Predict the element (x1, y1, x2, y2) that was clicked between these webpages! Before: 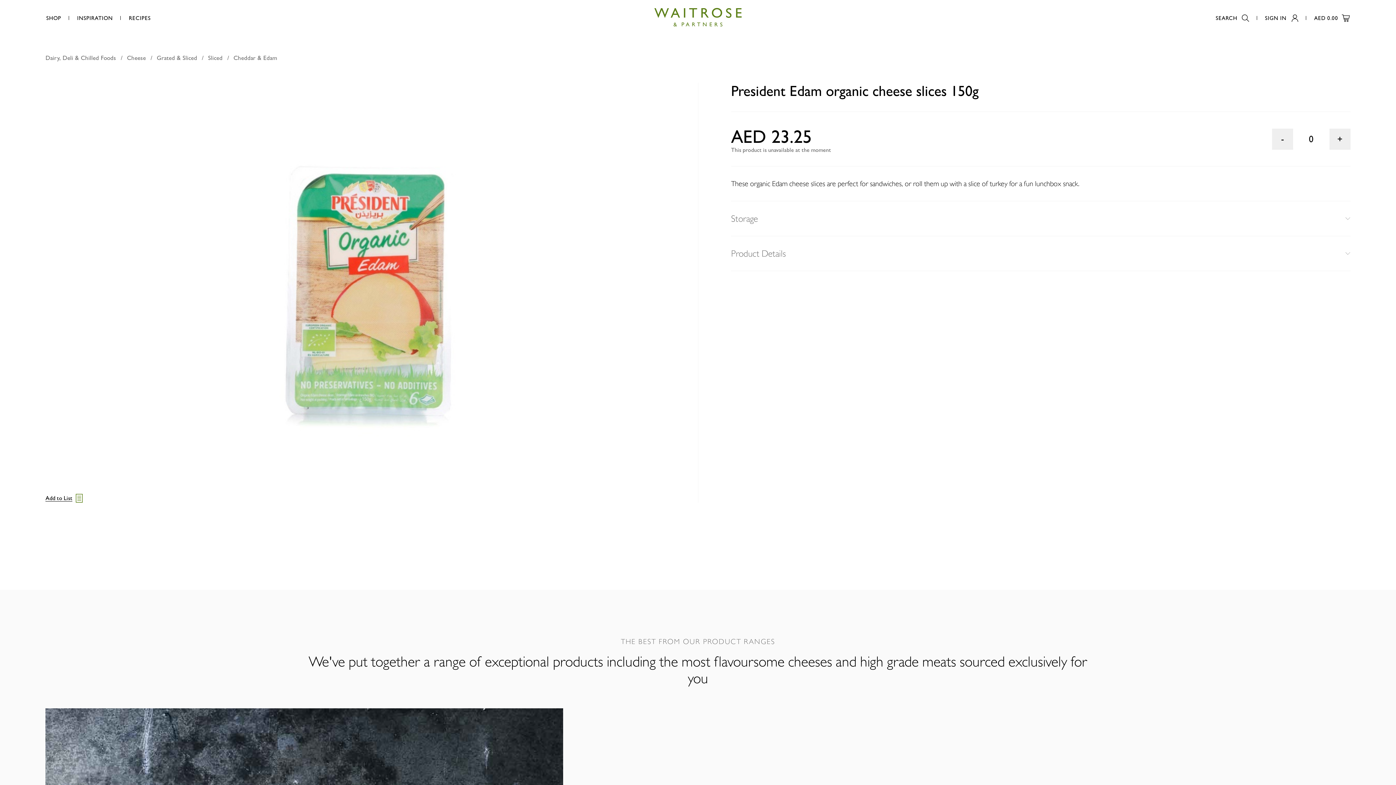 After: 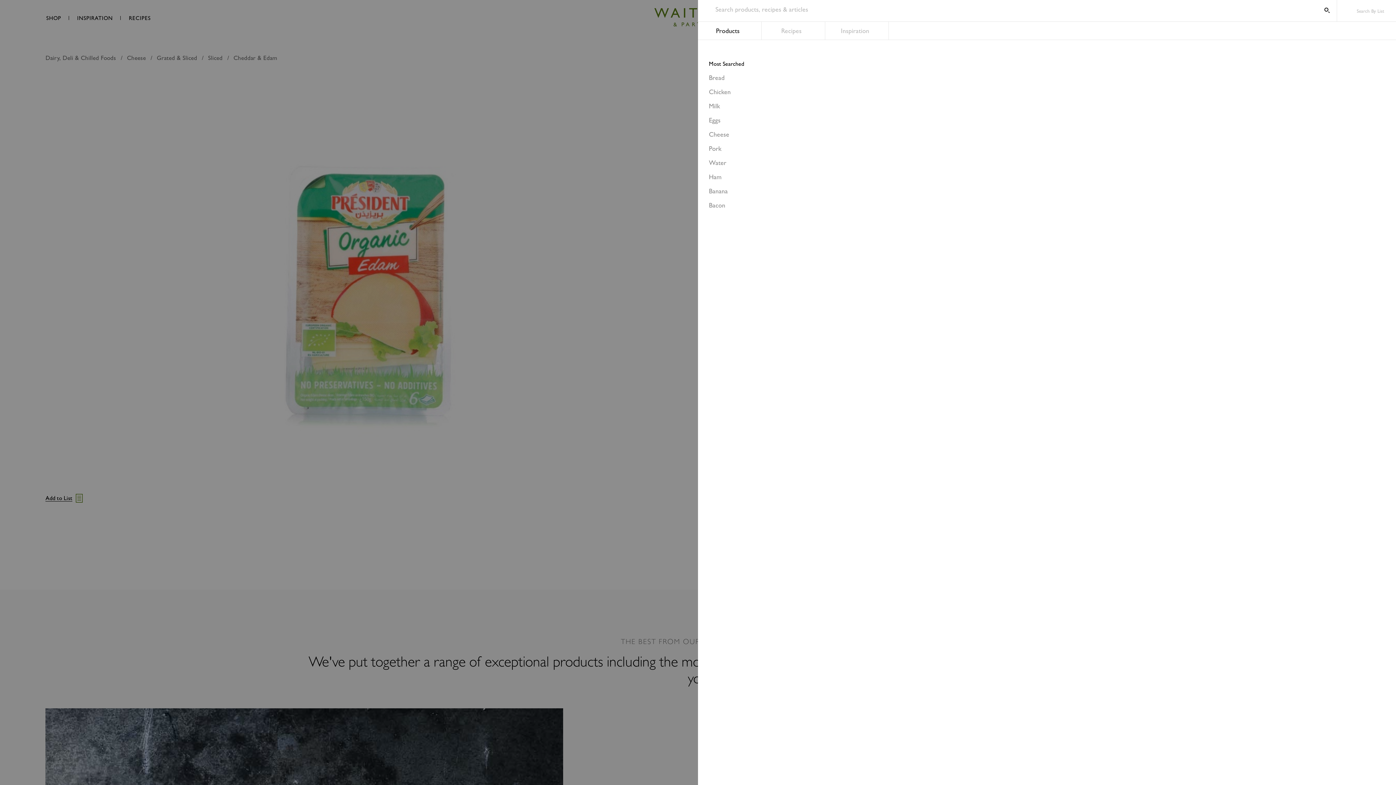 Action: label: SEARCH bbox: (1208, 14, 1257, 21)